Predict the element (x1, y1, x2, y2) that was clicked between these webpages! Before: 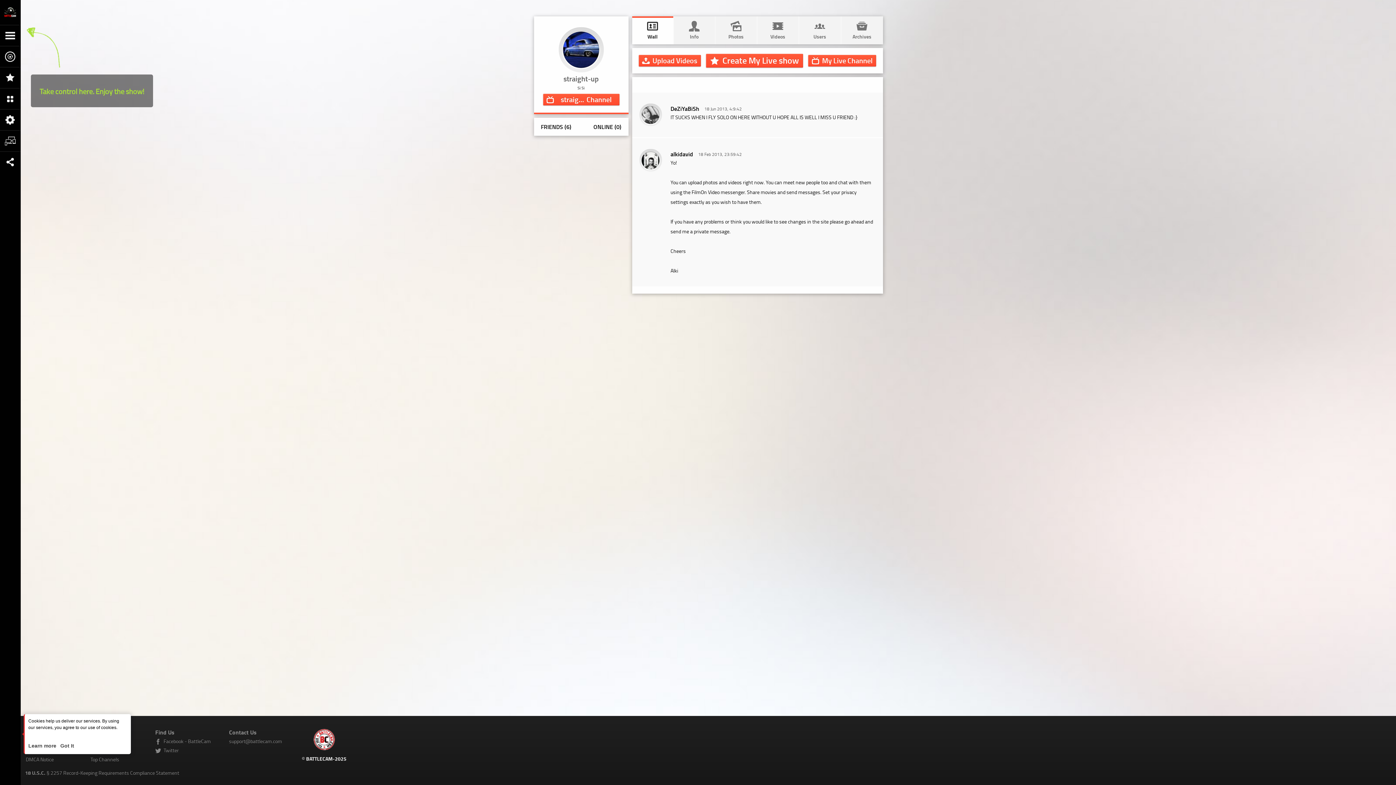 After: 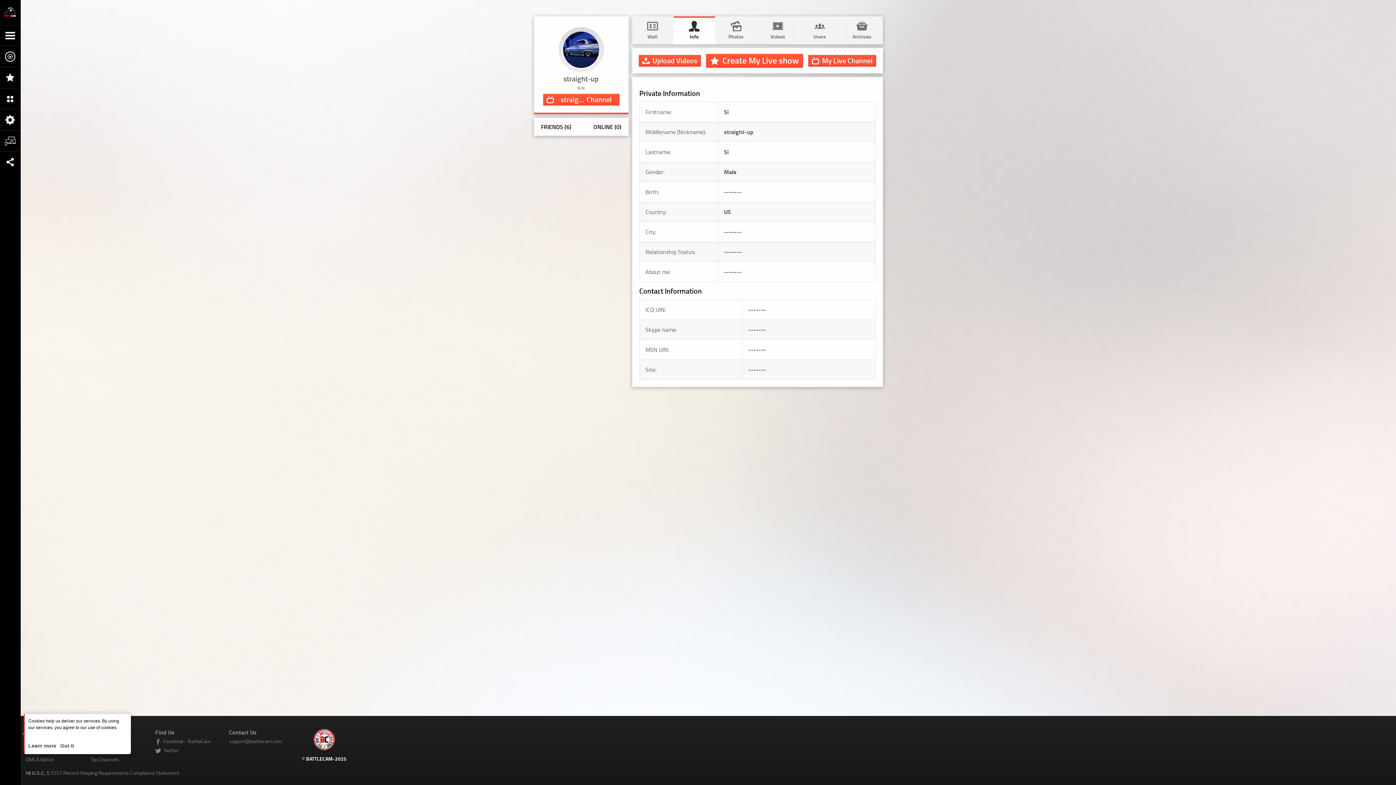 Action: bbox: (673, 16, 715, 44) label: 
Info